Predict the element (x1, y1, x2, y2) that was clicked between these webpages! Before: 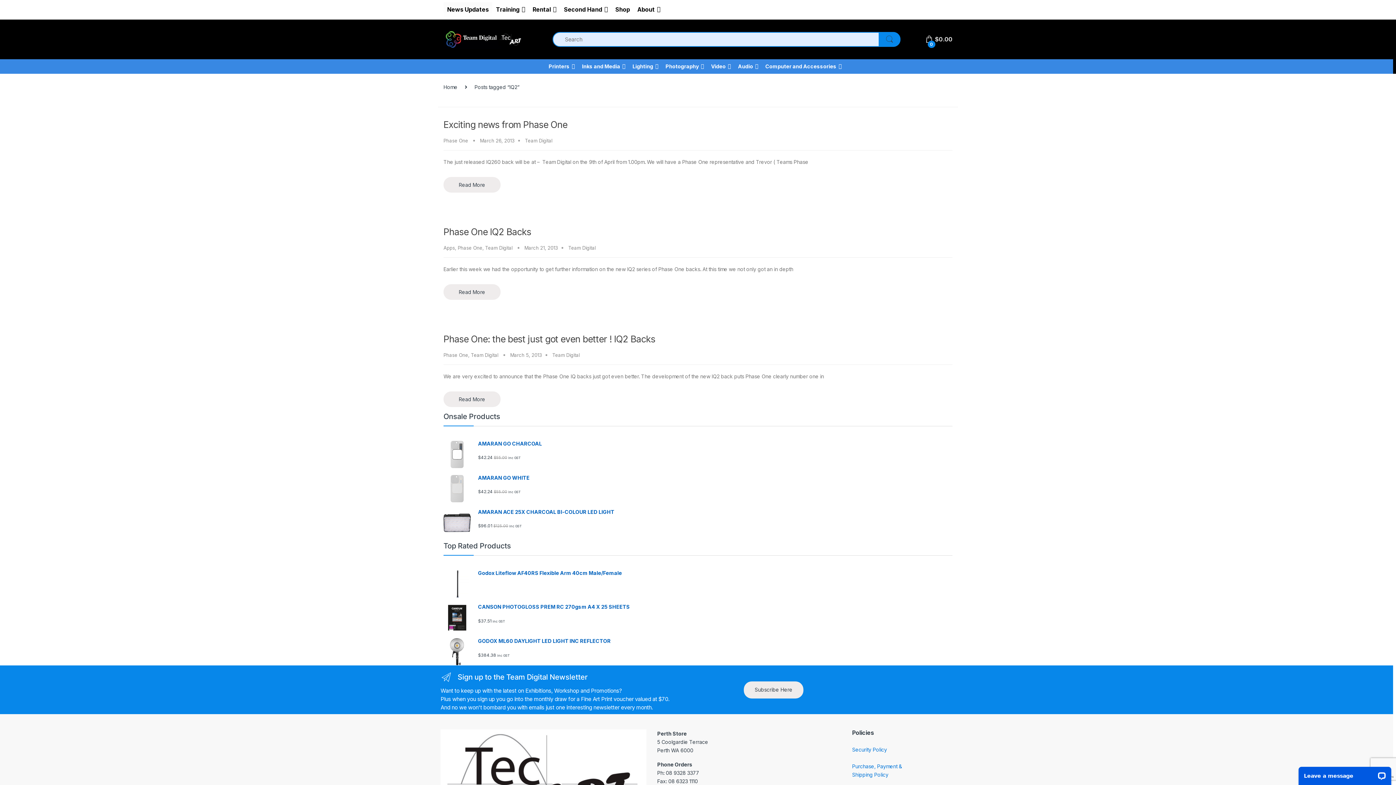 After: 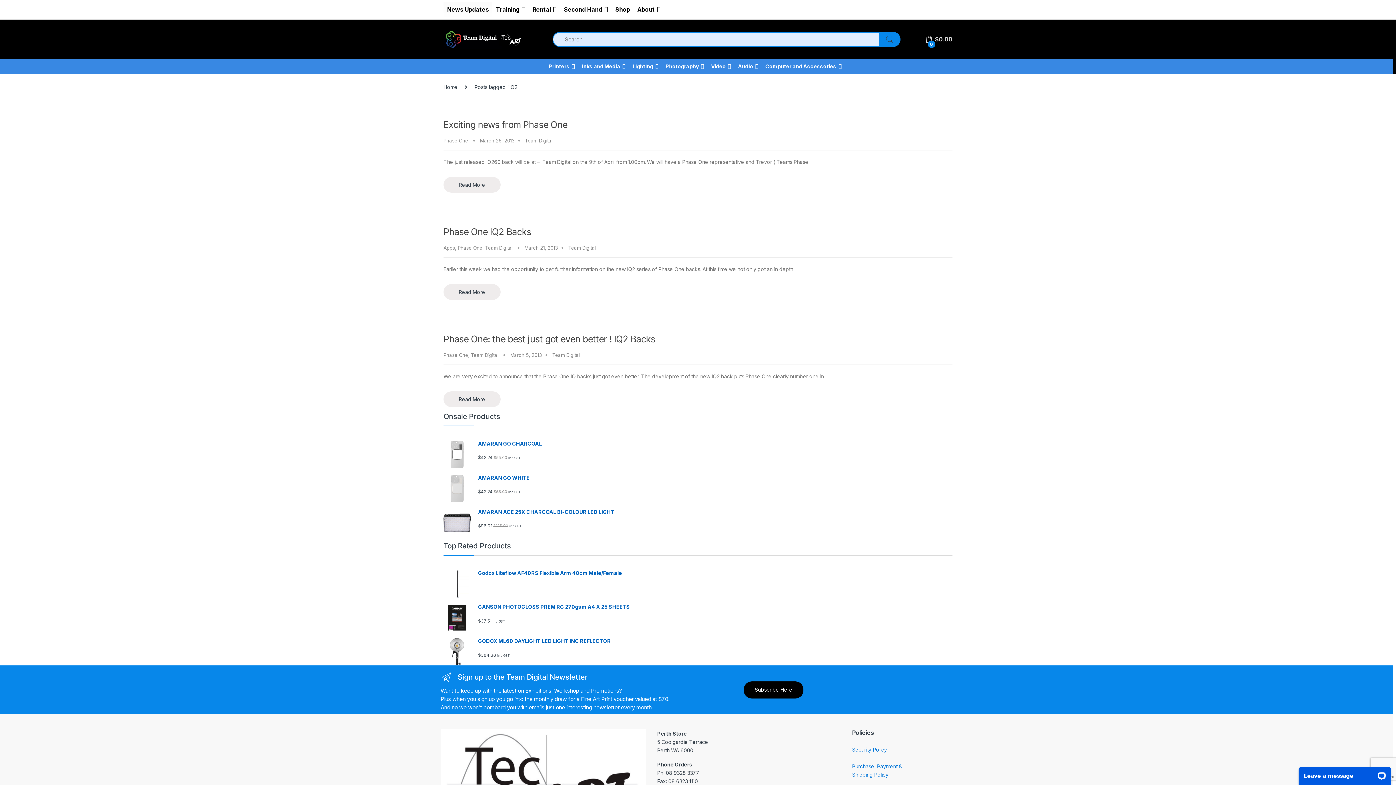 Action: bbox: (744, 681, 803, 698) label: Subscribe Here